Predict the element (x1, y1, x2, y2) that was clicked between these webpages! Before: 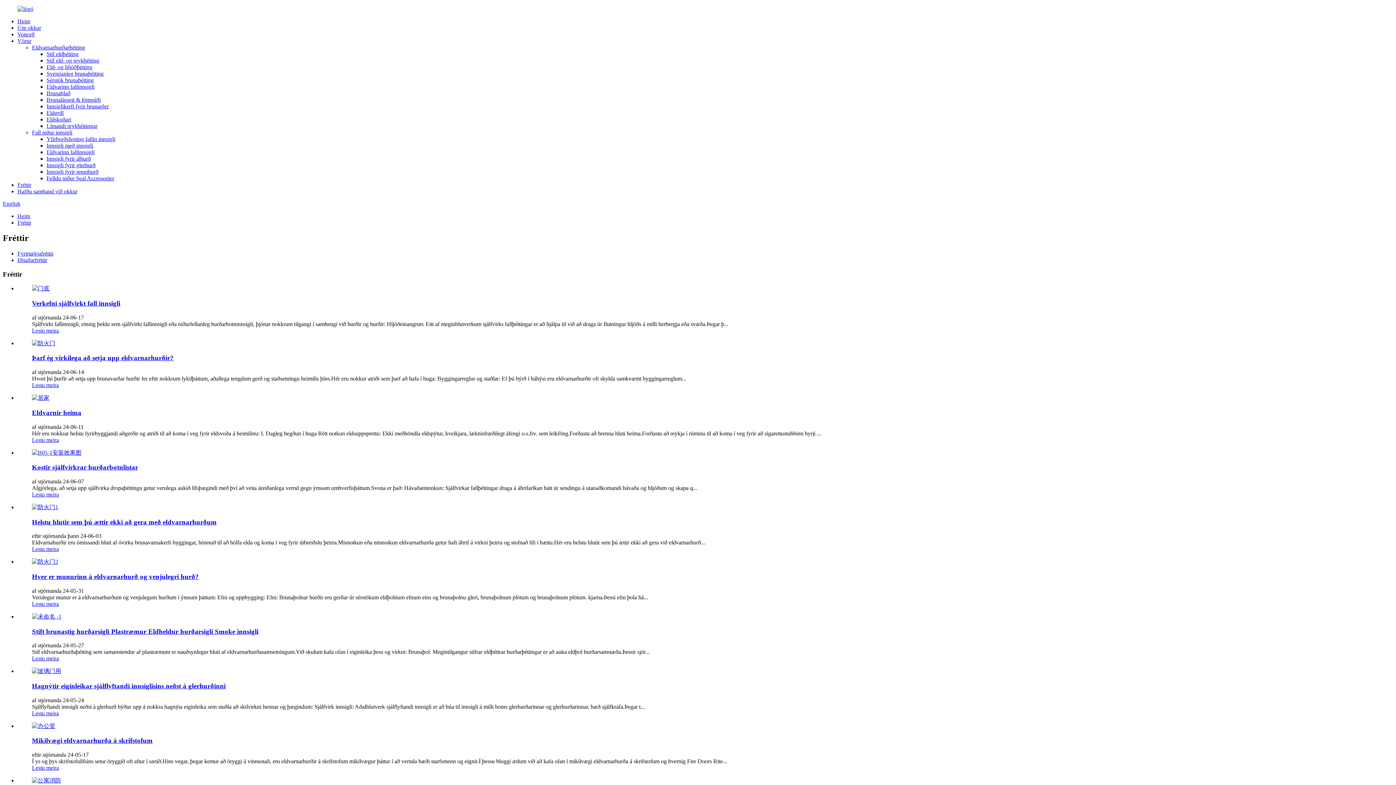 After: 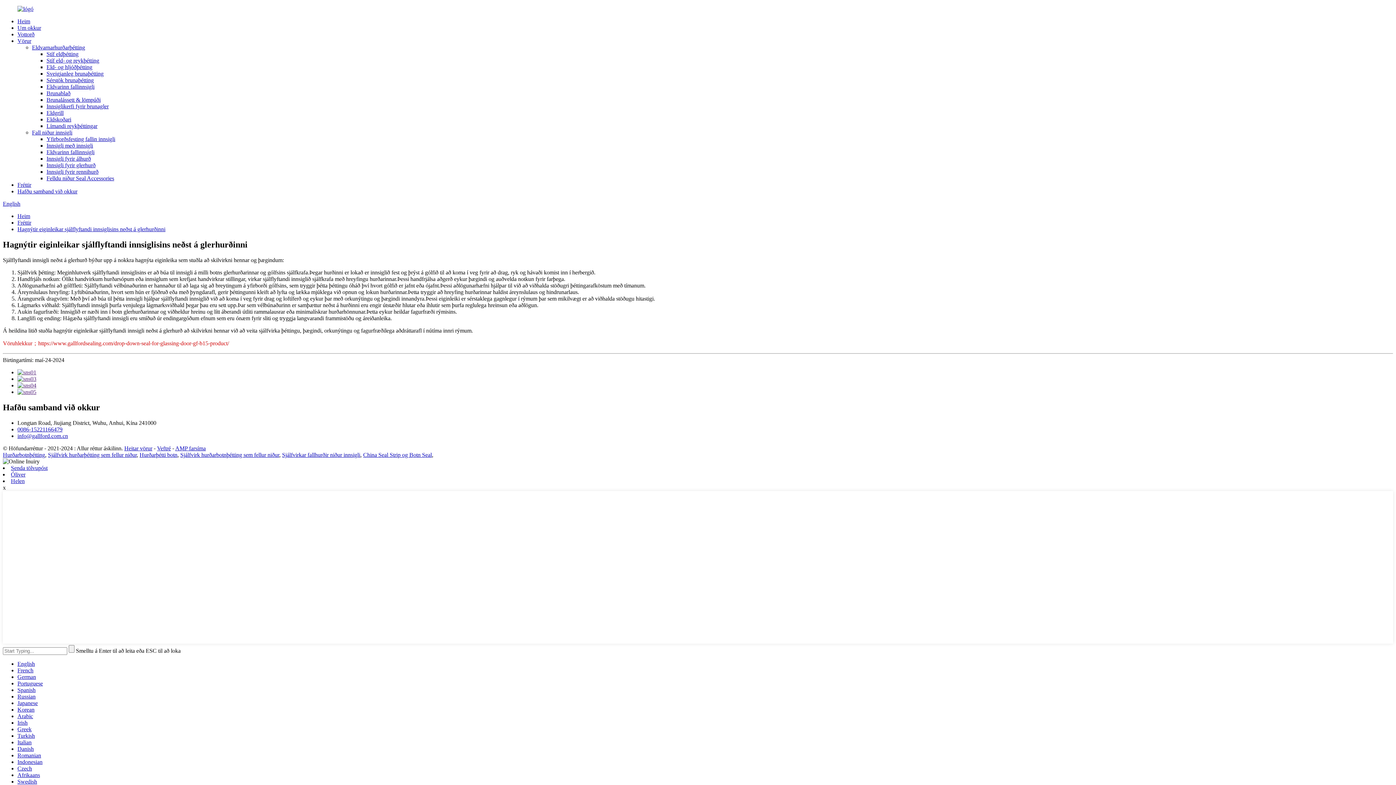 Action: label: Hagnýtir eiginleikar sjálflyftandi innsiglisins neðst á glerhurðinni bbox: (32, 682, 225, 690)